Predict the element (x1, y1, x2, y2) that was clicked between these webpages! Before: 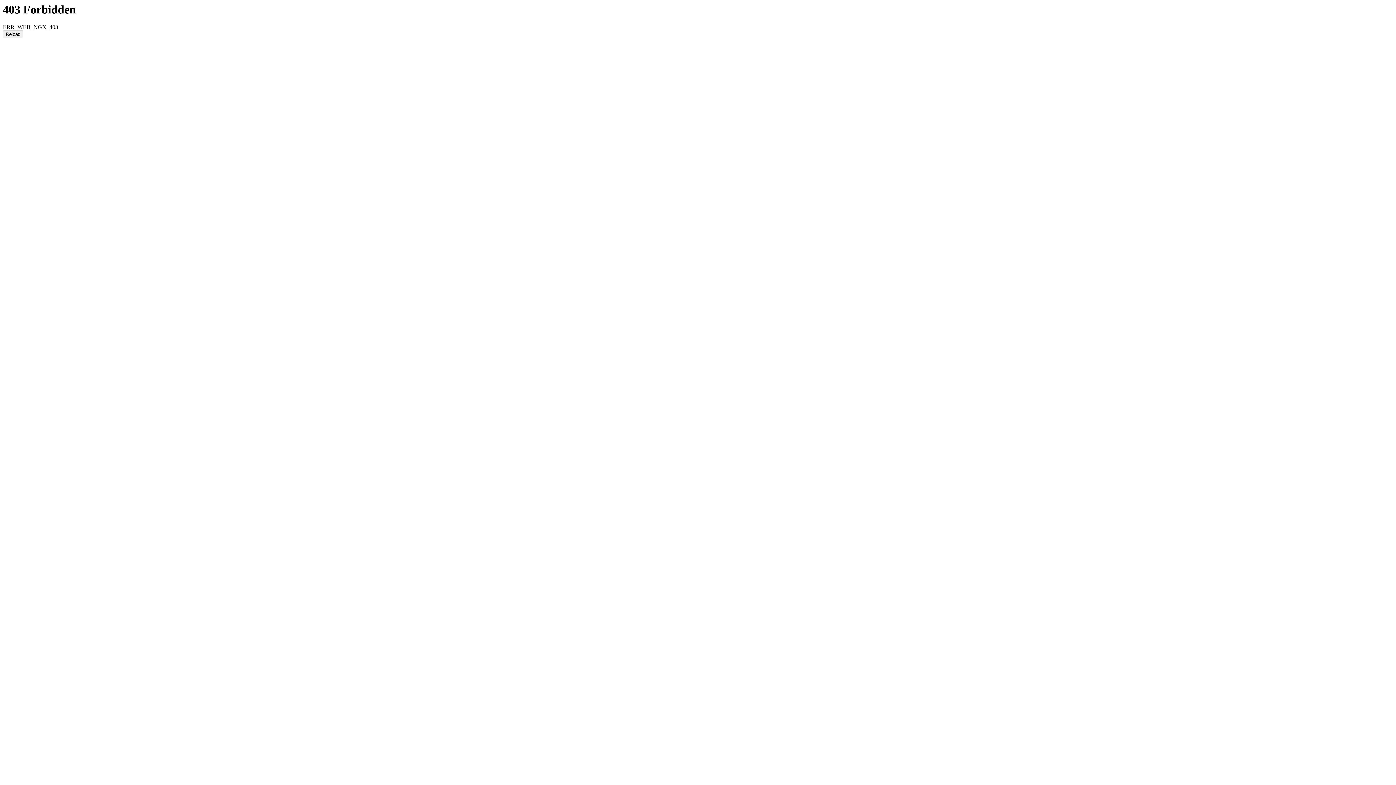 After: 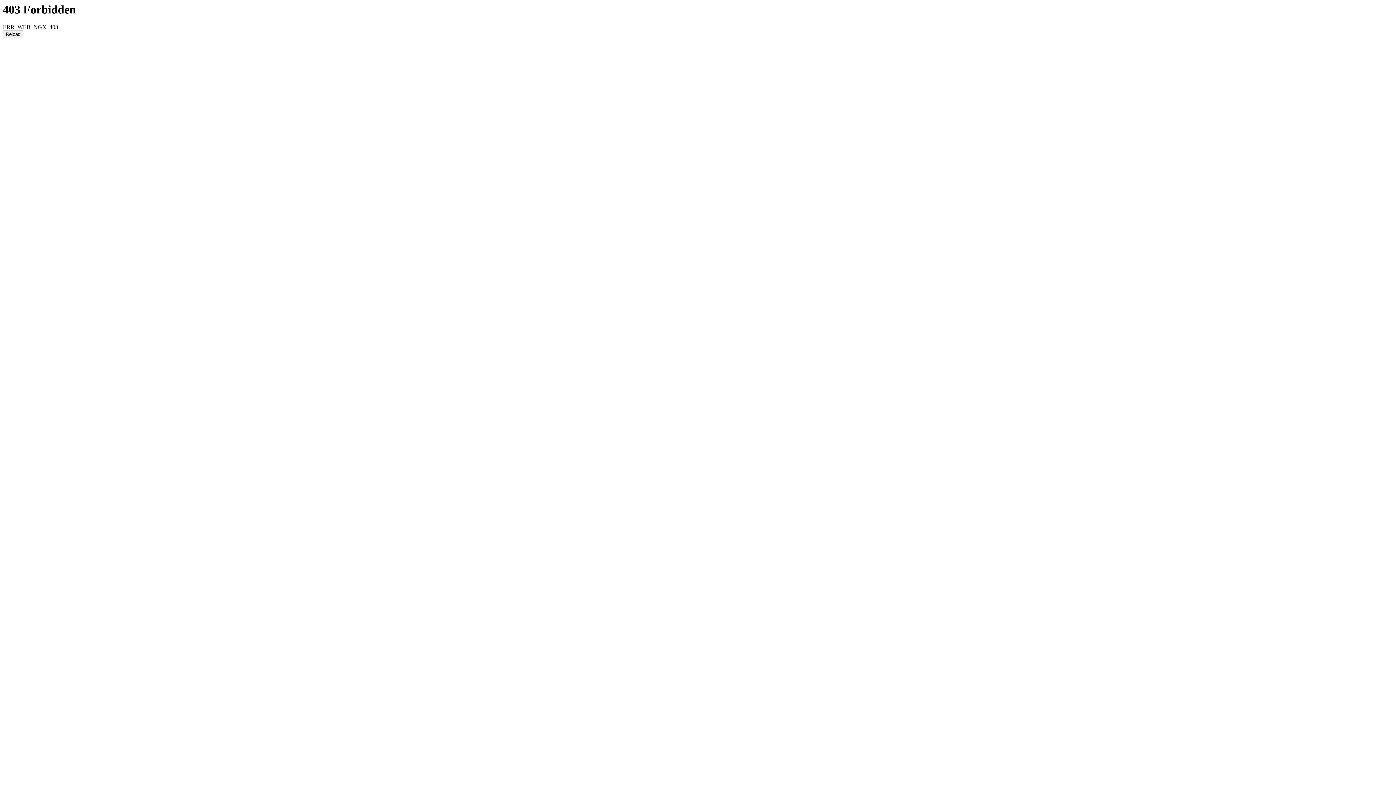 Action: label: Reload bbox: (2, 30, 23, 38)